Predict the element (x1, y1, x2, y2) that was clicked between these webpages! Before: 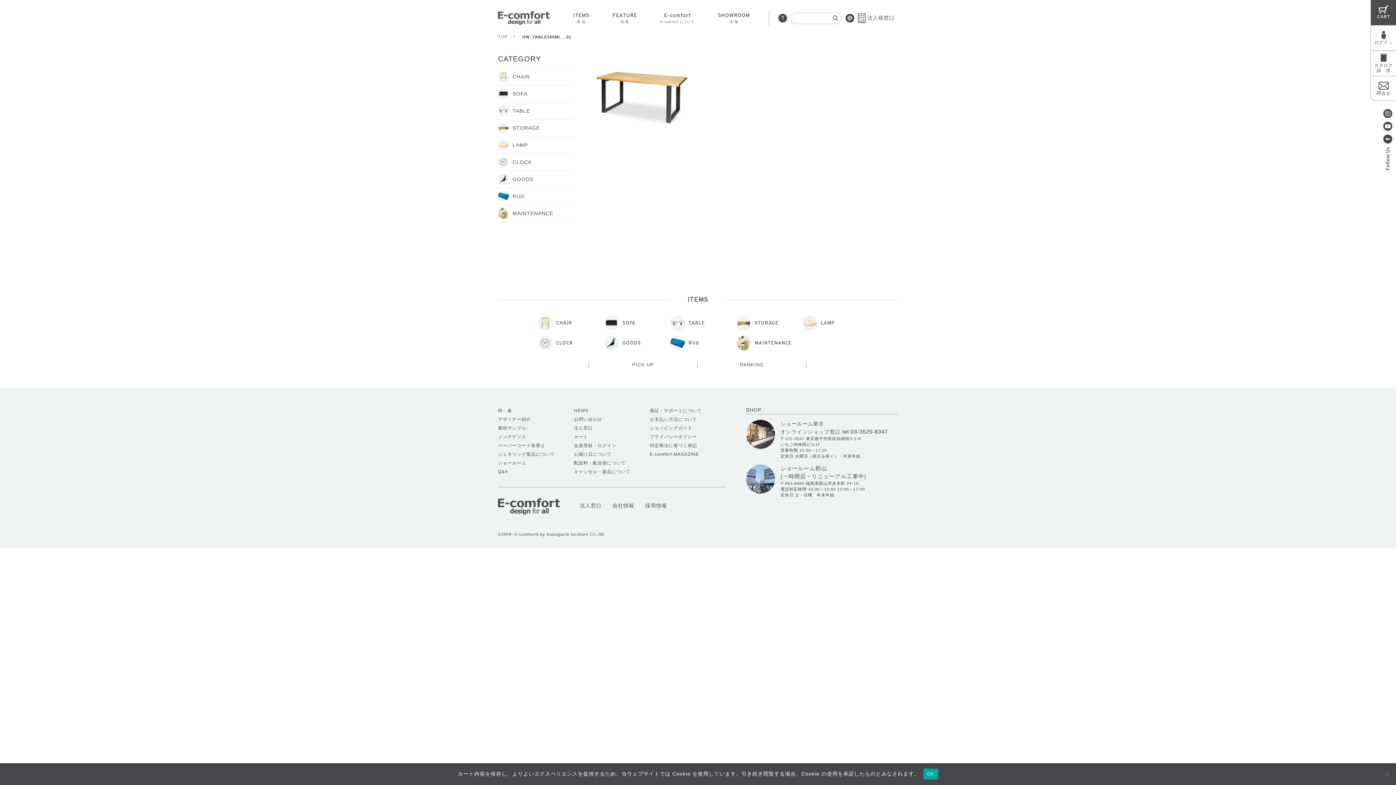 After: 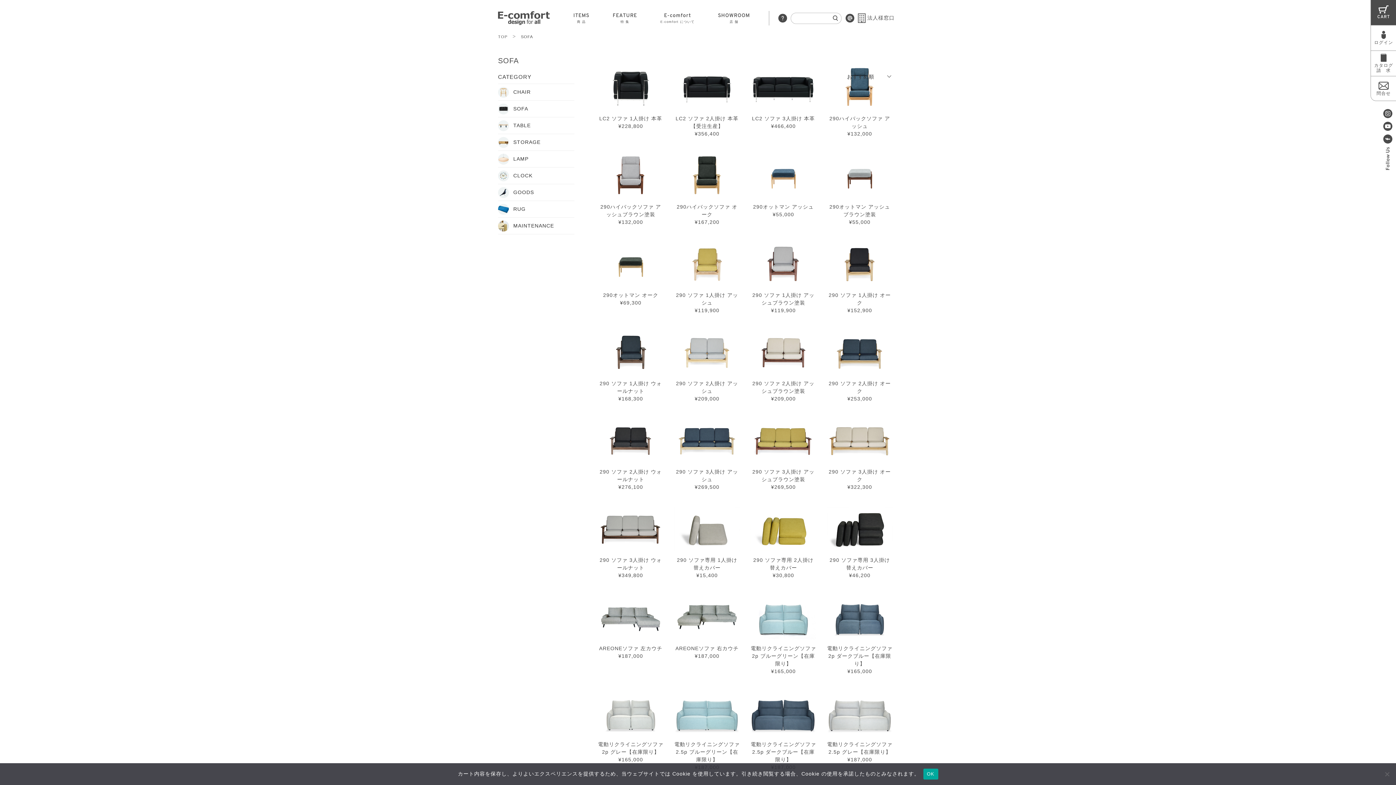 Action: bbox: (498, 85, 574, 102) label: SOFA